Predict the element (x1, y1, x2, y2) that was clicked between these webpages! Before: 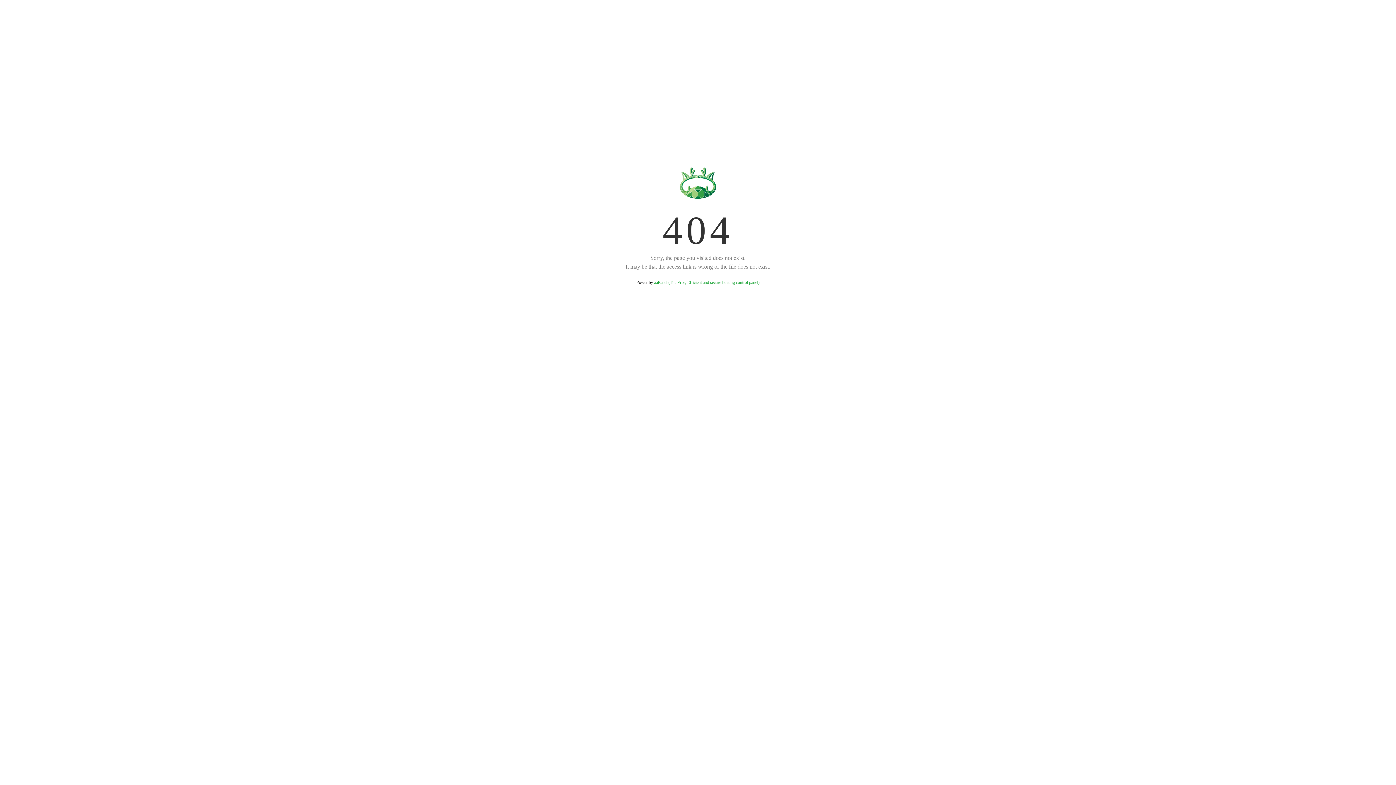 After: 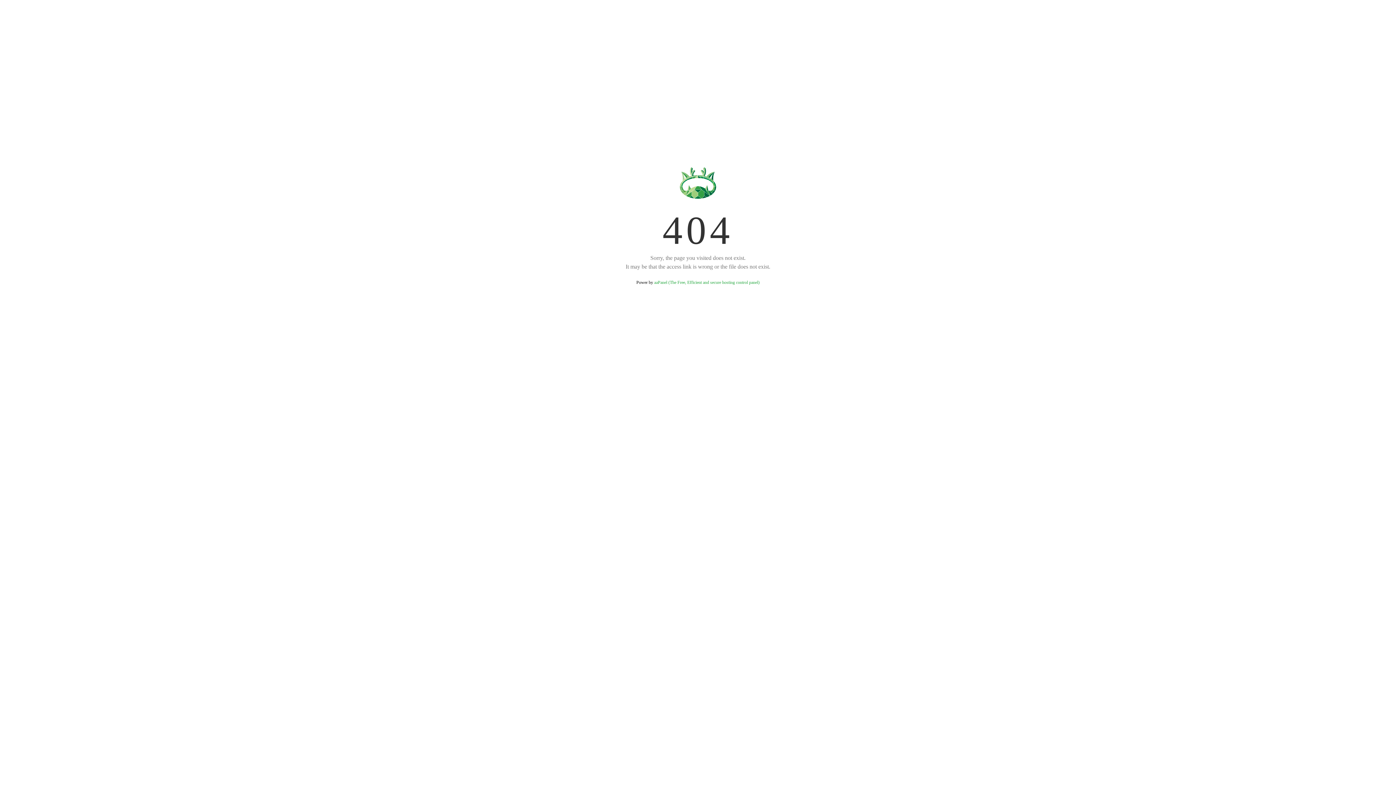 Action: label: aaPanel (The Free, Efficient and secure hosting control panel) bbox: (654, 280, 759, 285)